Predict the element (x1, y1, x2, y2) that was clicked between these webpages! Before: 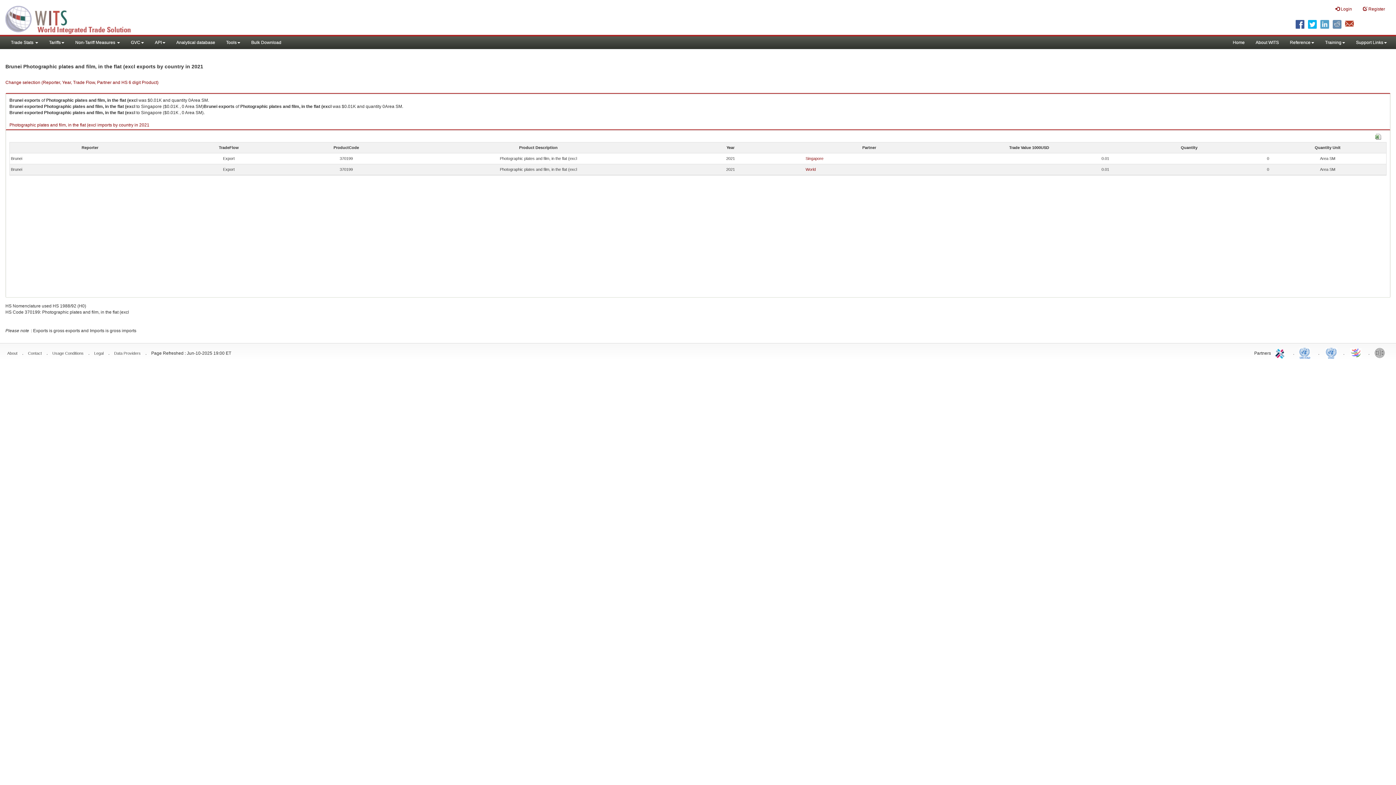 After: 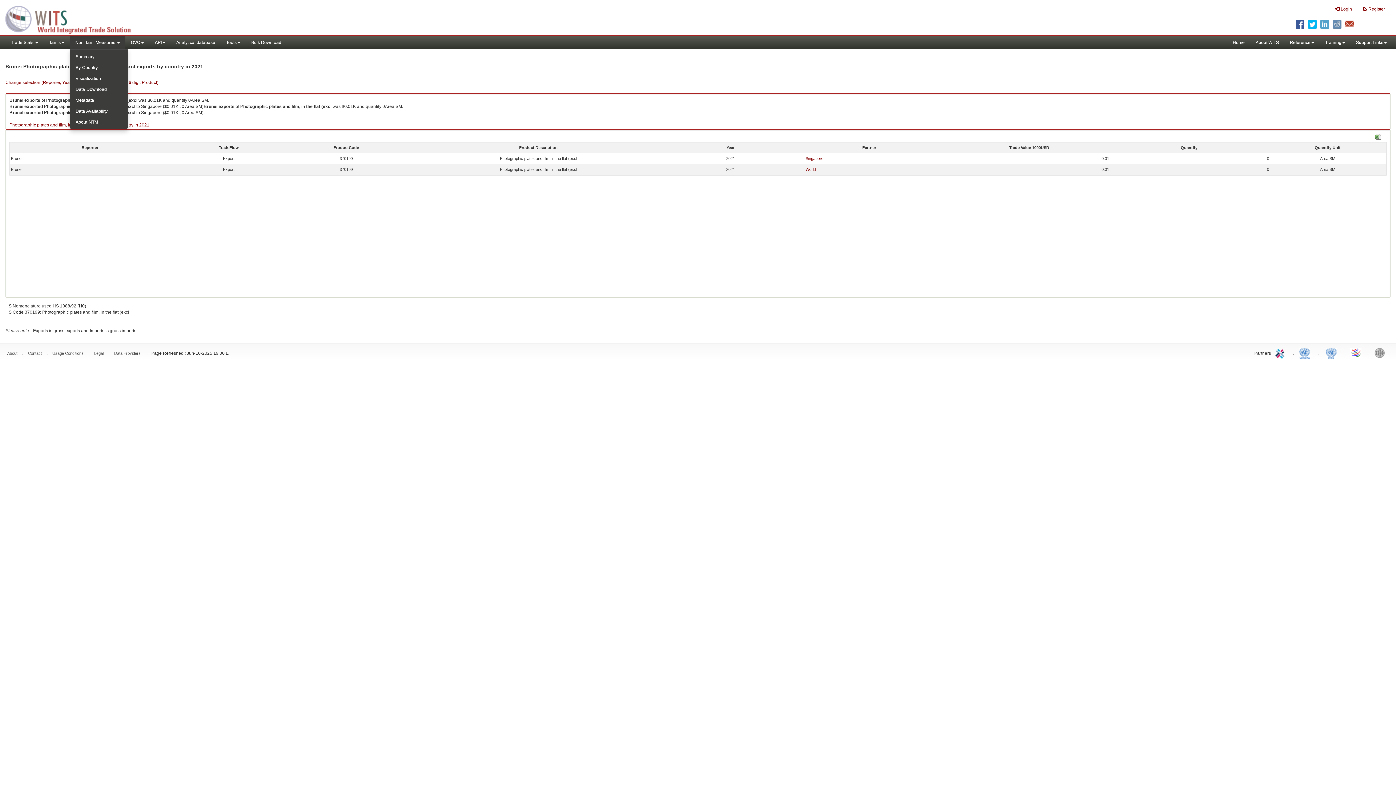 Action: label: Non-Tariff Measures  bbox: (69, 36, 125, 49)